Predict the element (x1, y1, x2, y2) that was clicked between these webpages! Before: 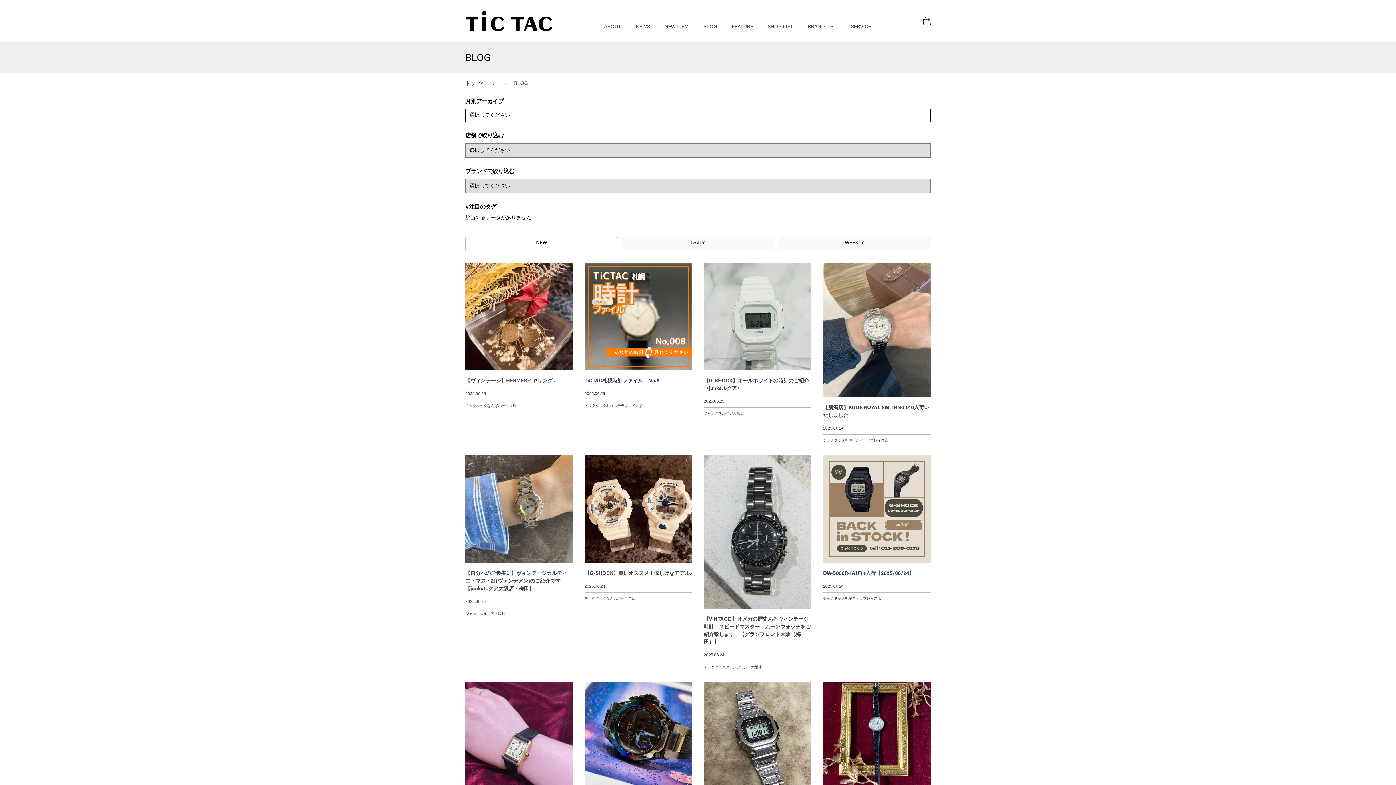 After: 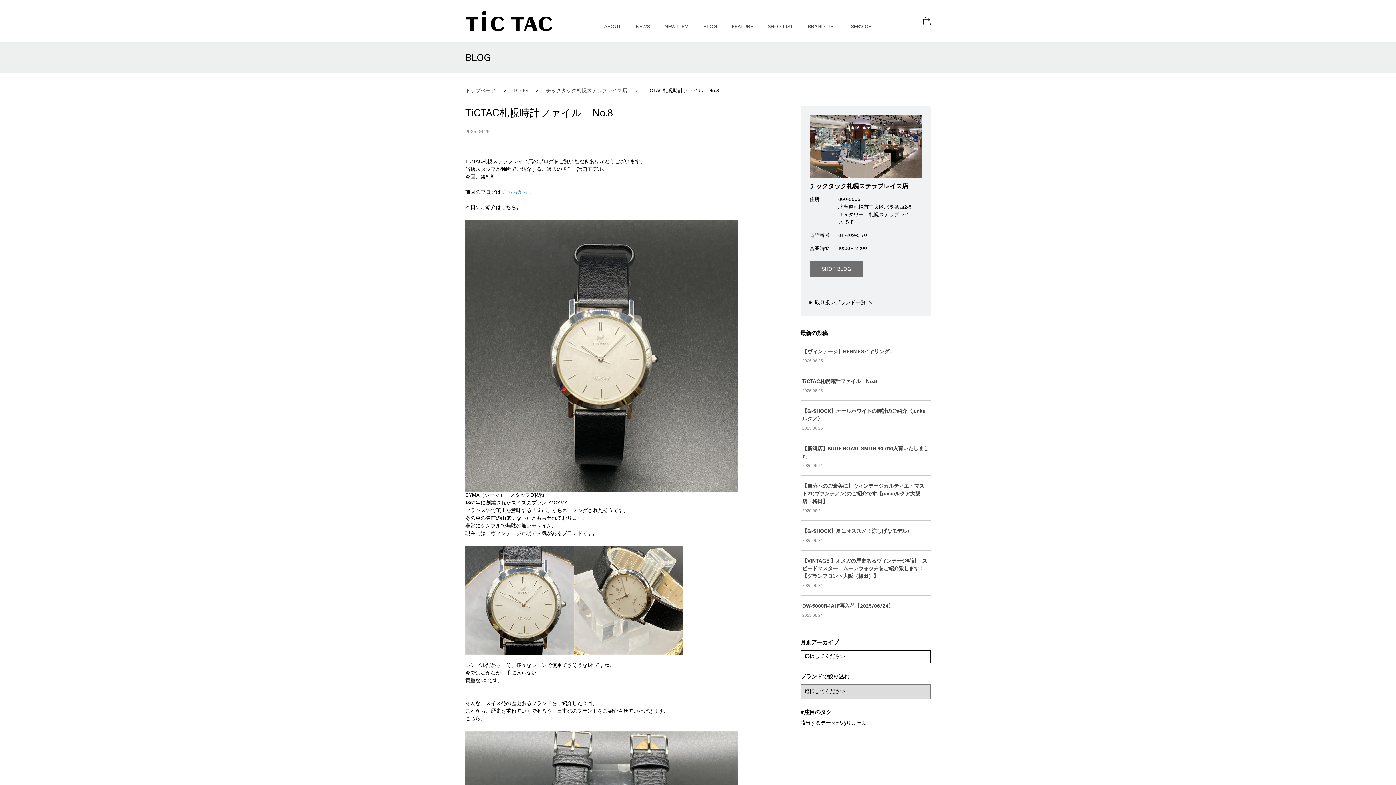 Action: label: TiCTAC札幌時計ファイル　No.8

2025.06.25

チックタック札幌ステラプレイス店 bbox: (584, 262, 692, 409)